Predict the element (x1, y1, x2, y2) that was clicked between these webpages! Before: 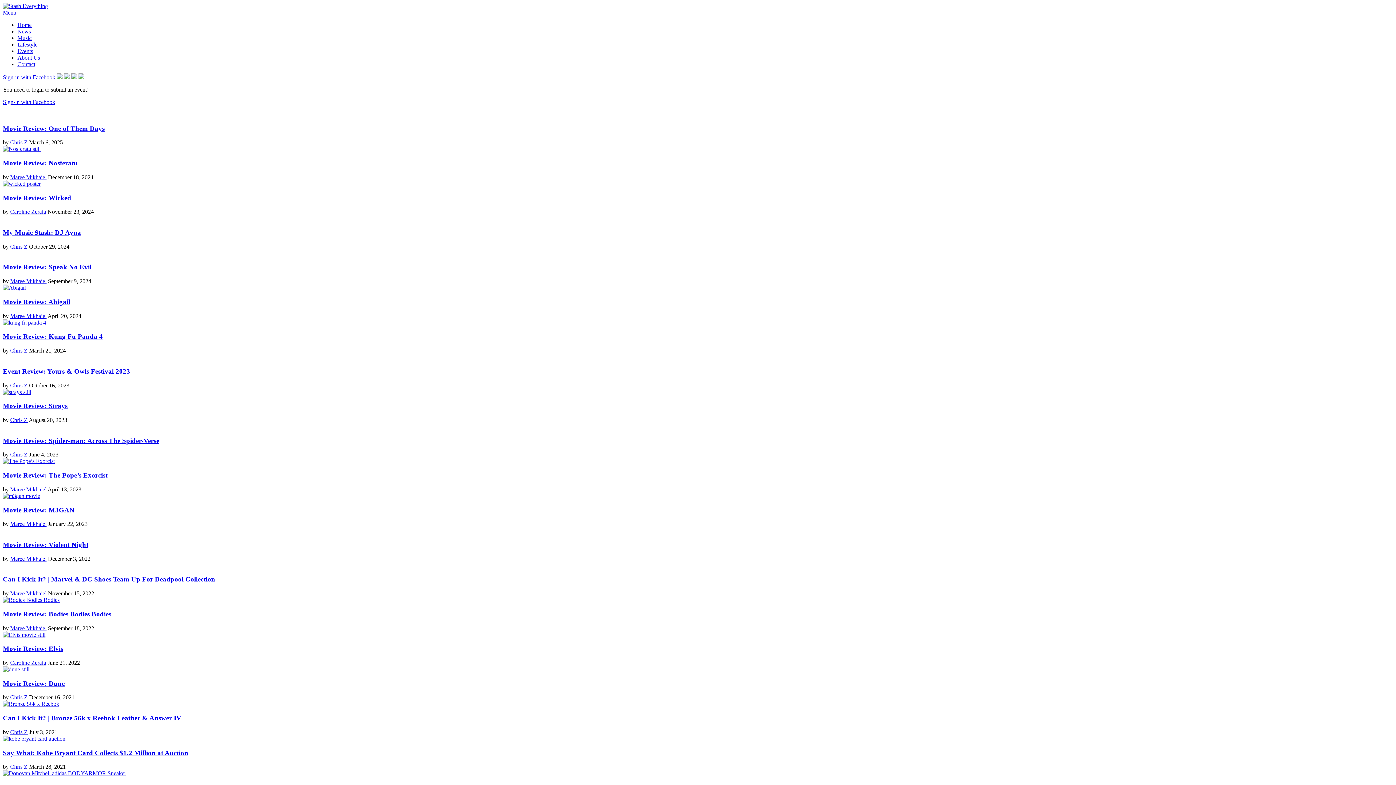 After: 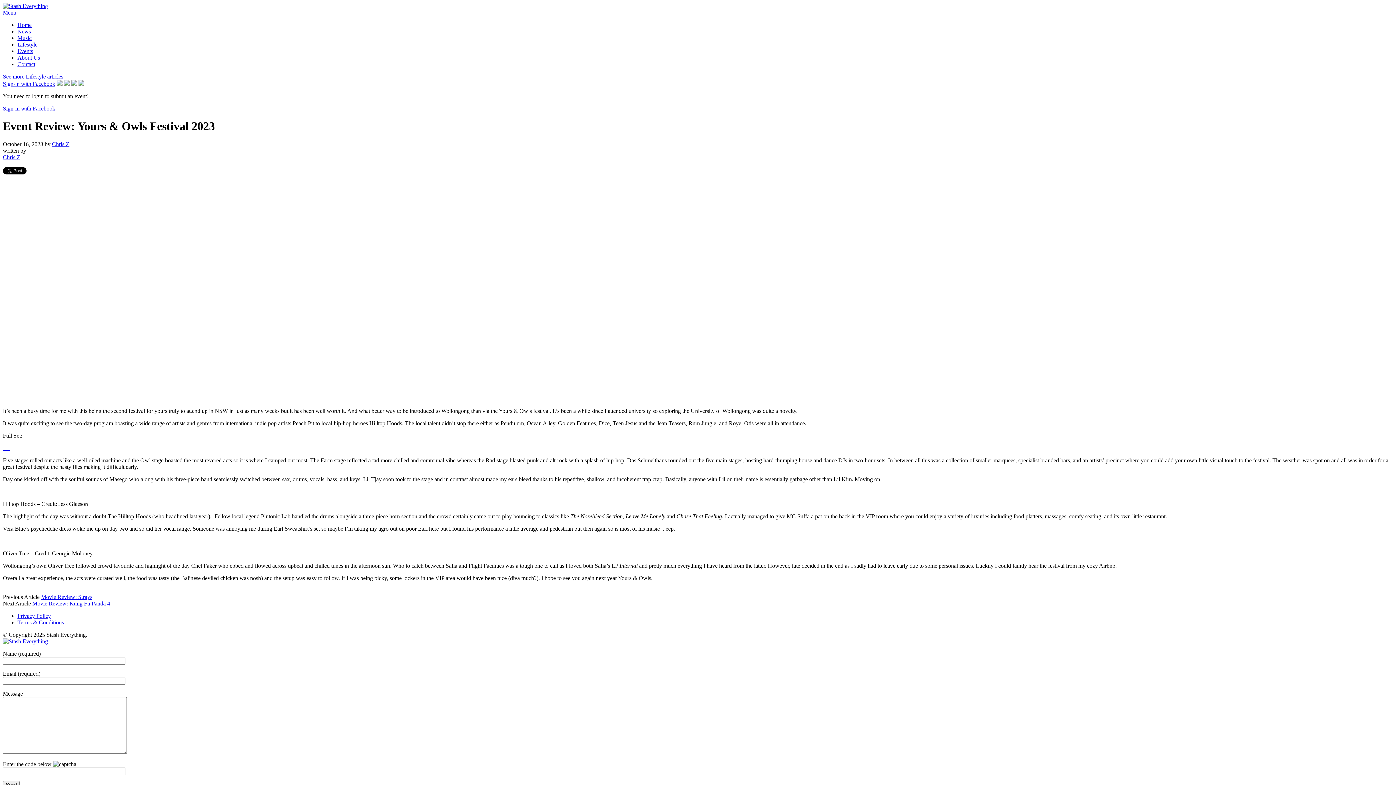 Action: bbox: (2, 367, 130, 375) label: Event Review: Yours & Owls Festival 2023